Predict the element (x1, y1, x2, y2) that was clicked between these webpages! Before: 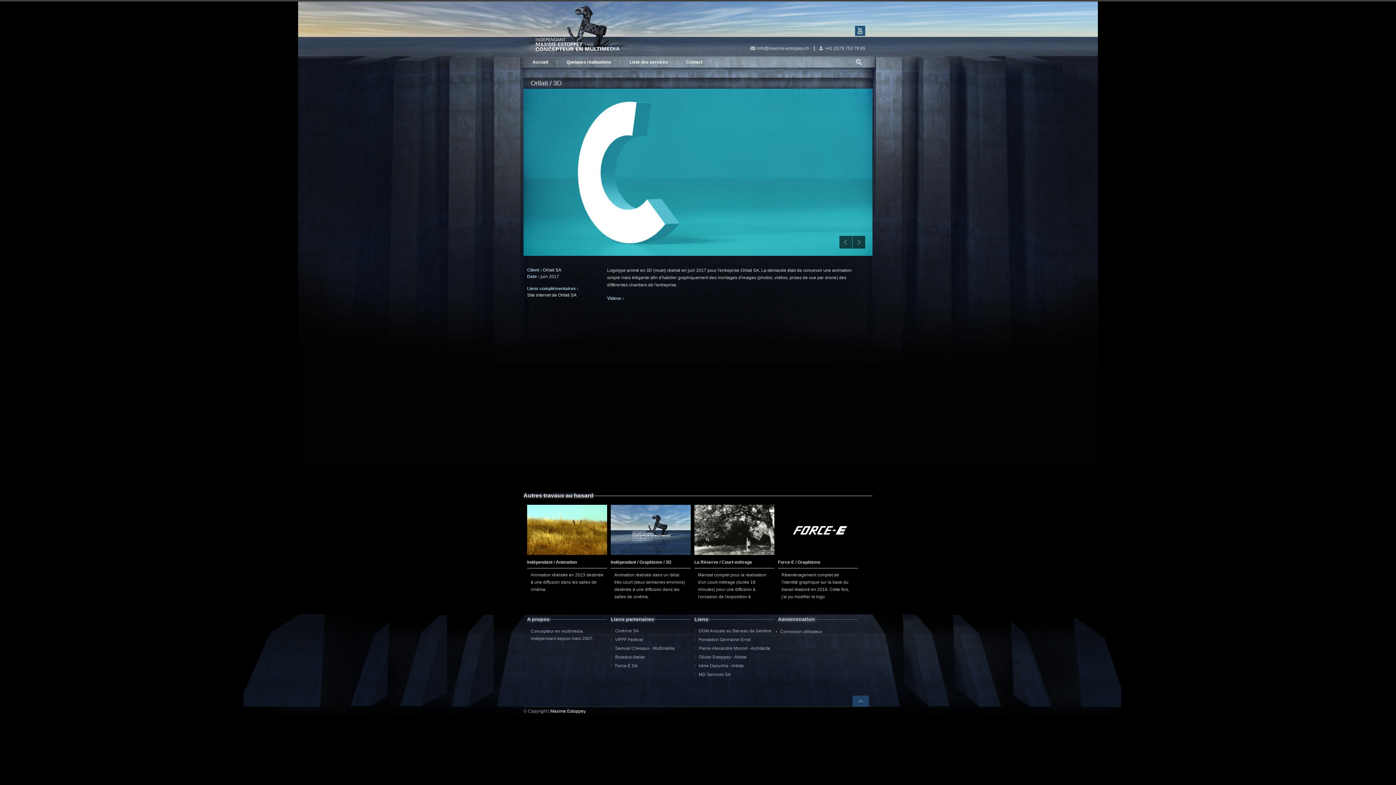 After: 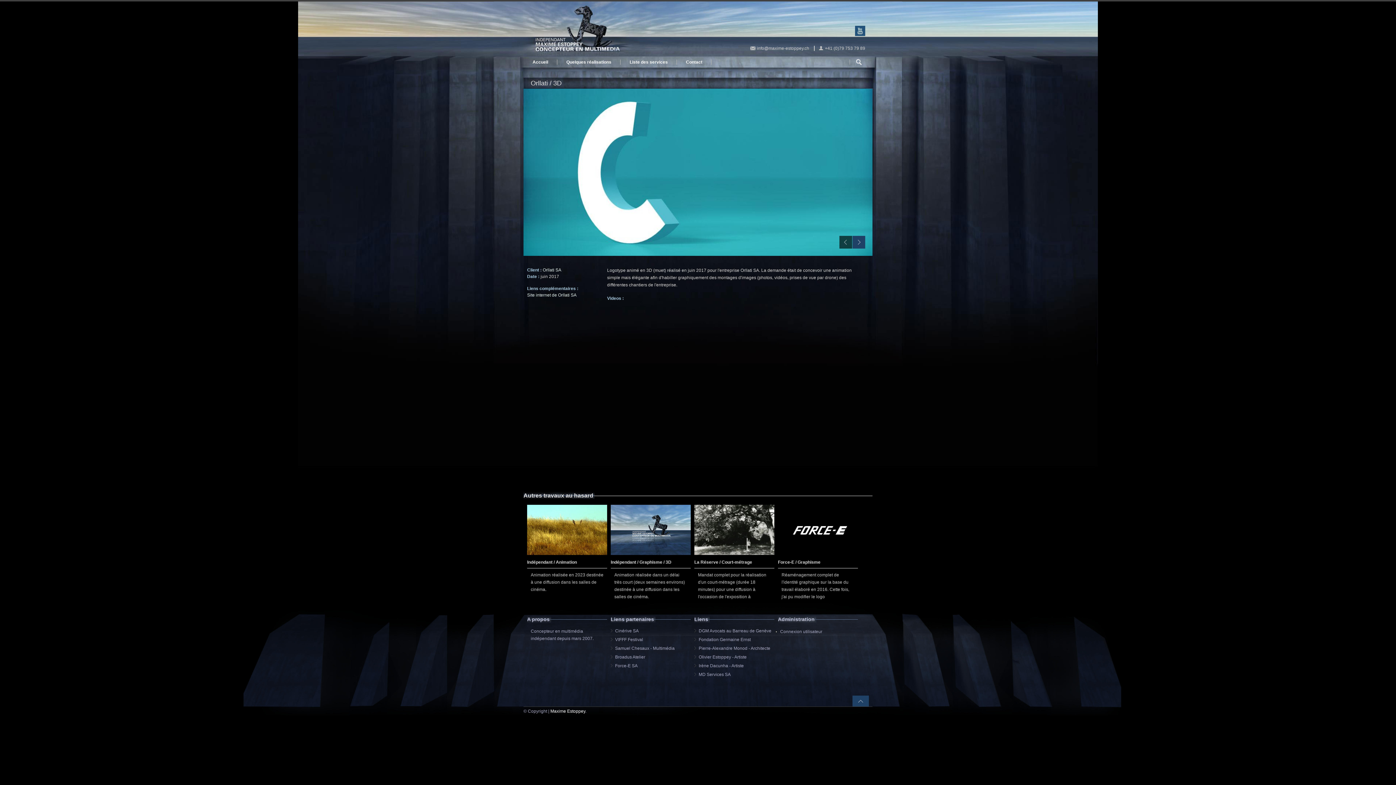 Action: label: Next bbox: (852, 235, 865, 248)